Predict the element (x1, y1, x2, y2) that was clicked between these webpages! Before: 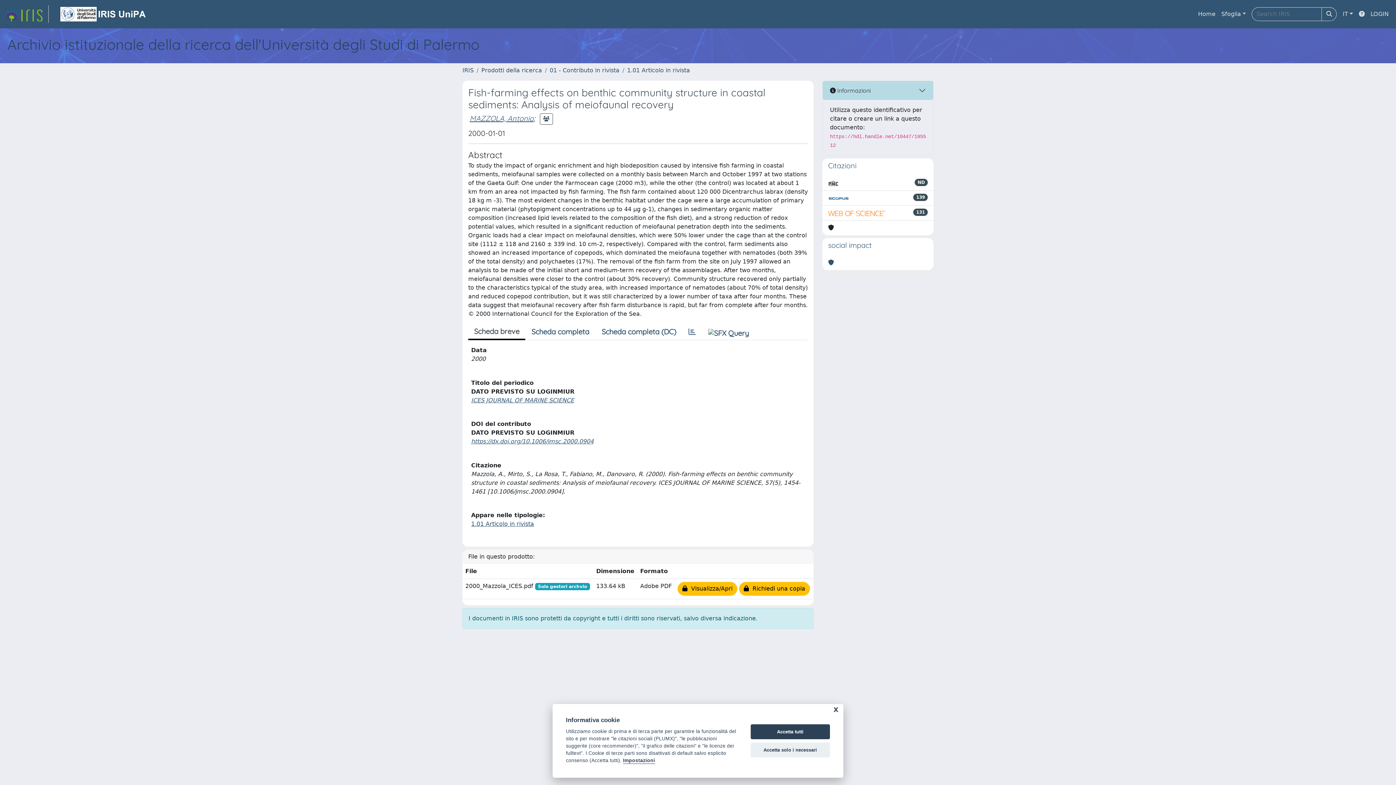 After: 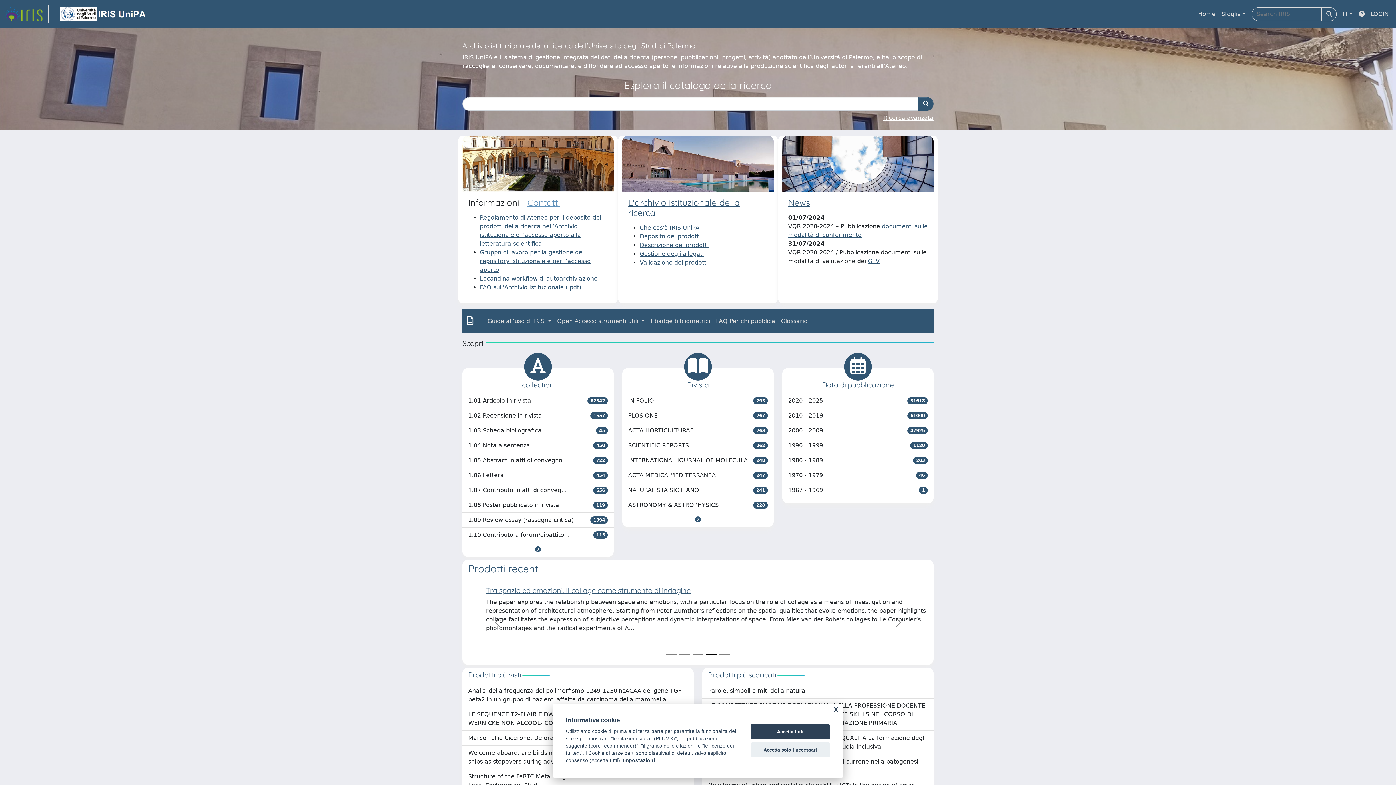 Action: bbox: (1195, 6, 1218, 21) label: Home